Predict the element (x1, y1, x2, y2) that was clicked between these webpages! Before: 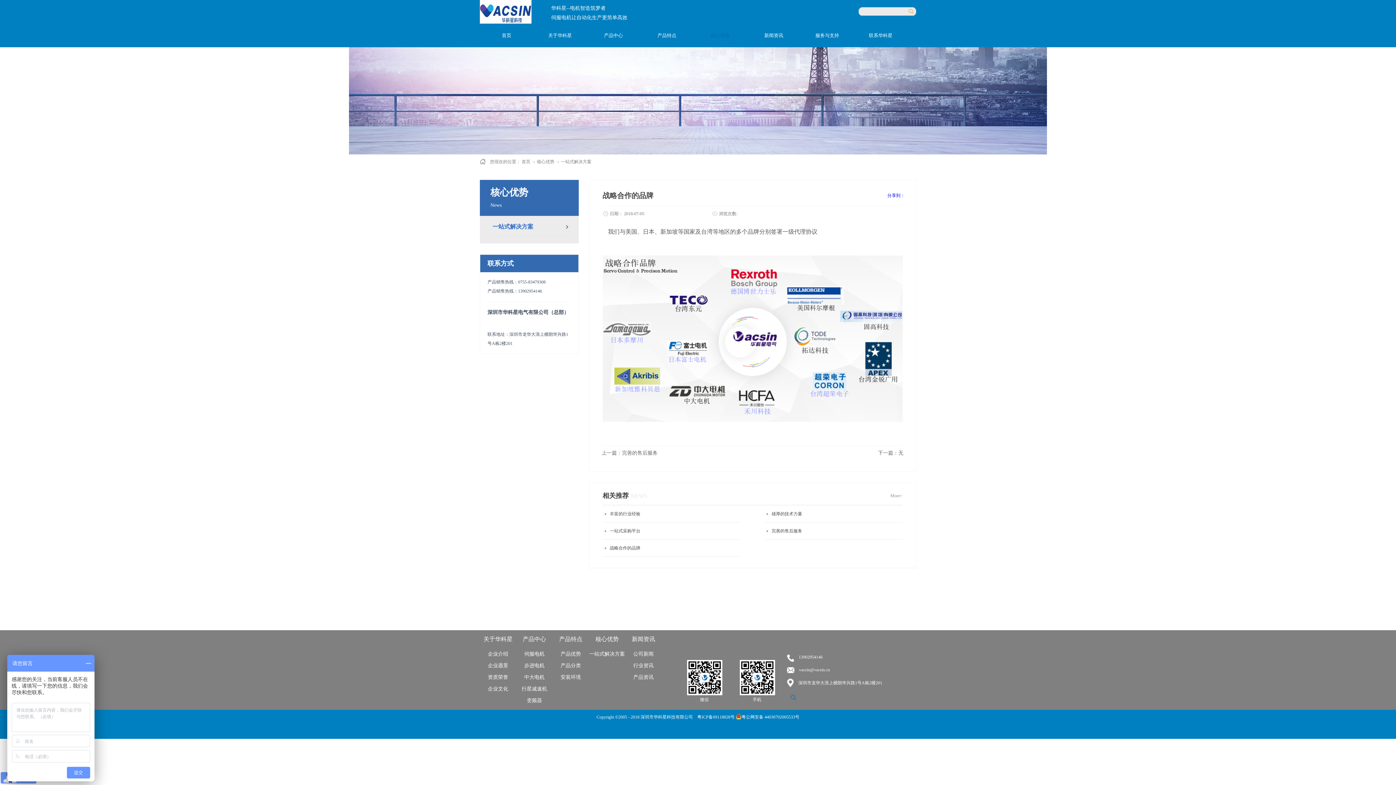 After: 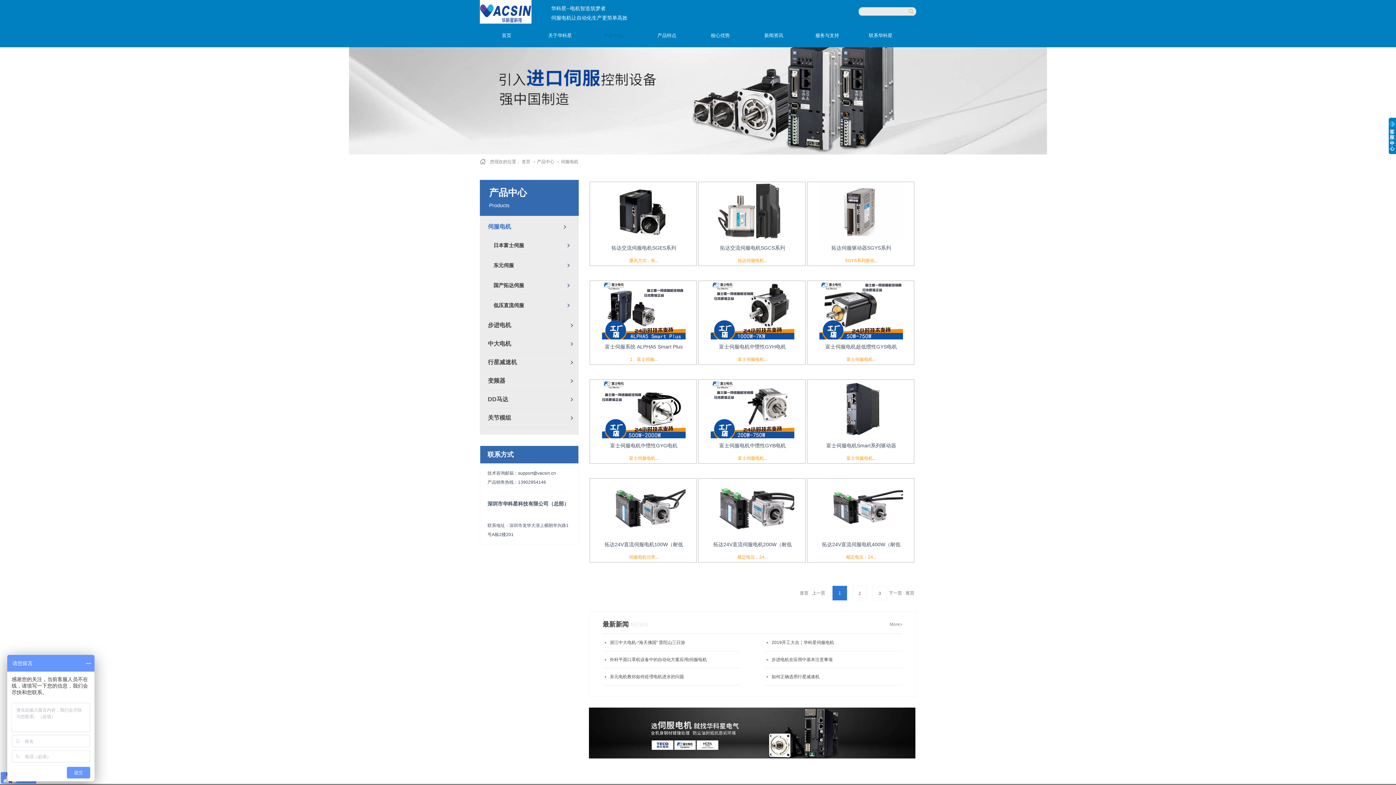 Action: bbox: (522, 636, 546, 642) label: 产品中心